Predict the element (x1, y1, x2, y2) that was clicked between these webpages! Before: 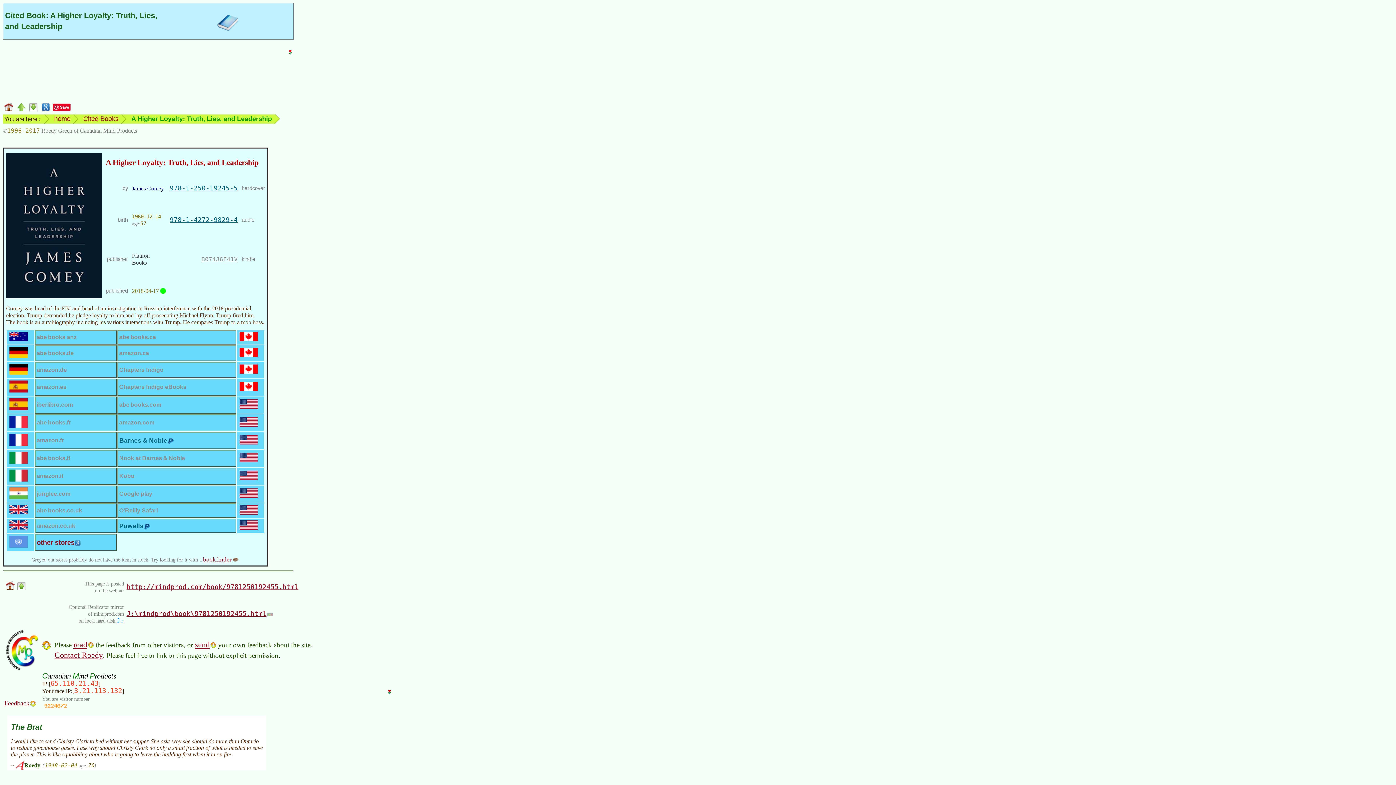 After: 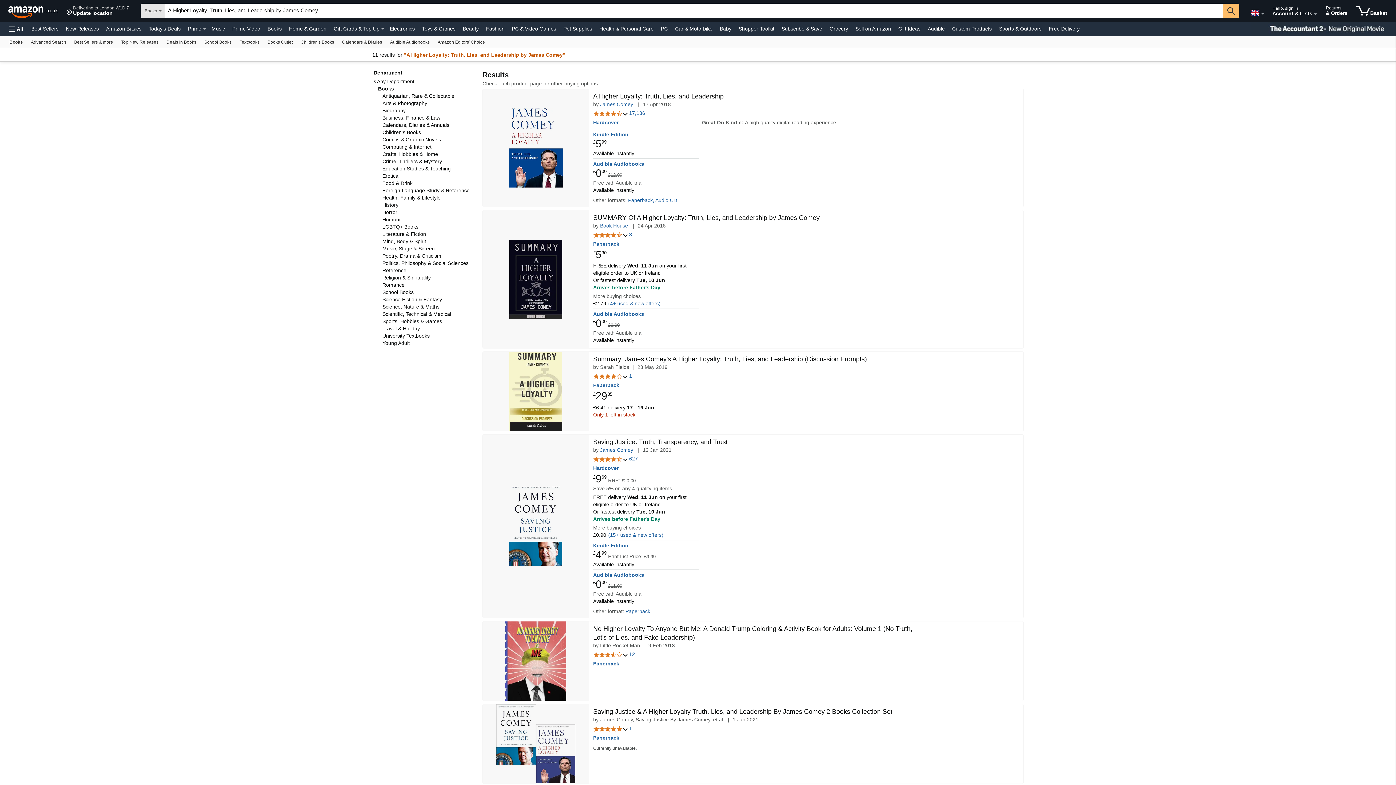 Action: bbox: (36, 522, 75, 529) label: amazon.co.uk